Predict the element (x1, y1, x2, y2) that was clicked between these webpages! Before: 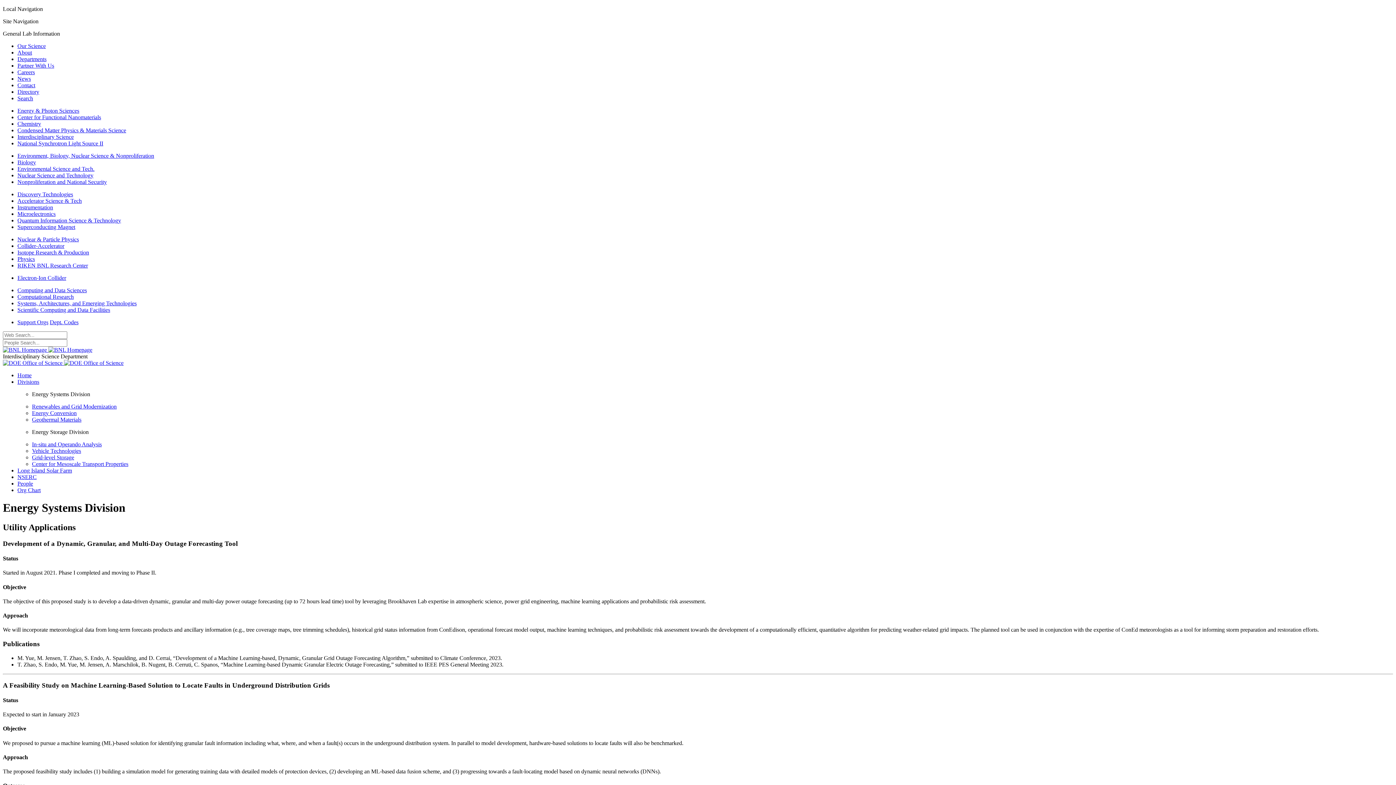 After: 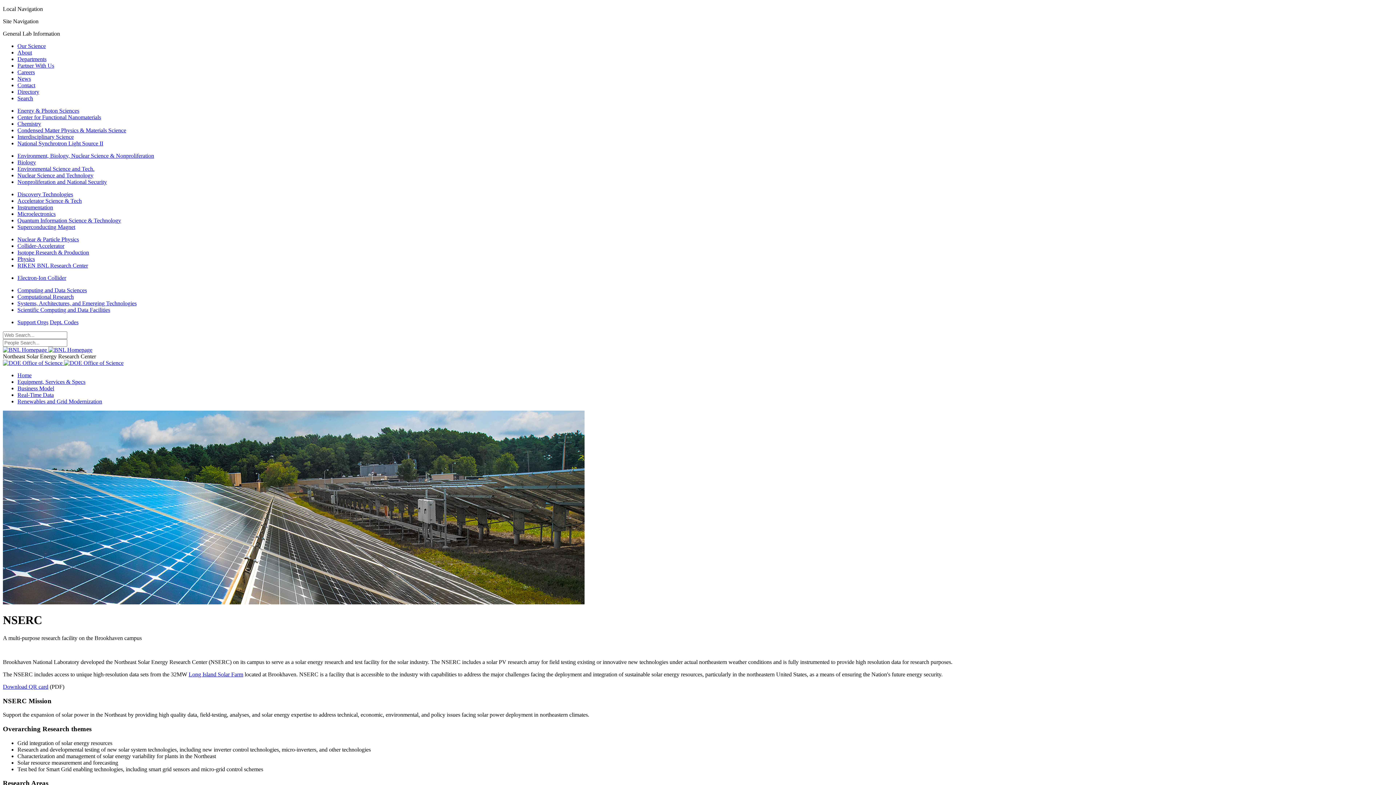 Action: label: NSERC bbox: (17, 474, 36, 480)